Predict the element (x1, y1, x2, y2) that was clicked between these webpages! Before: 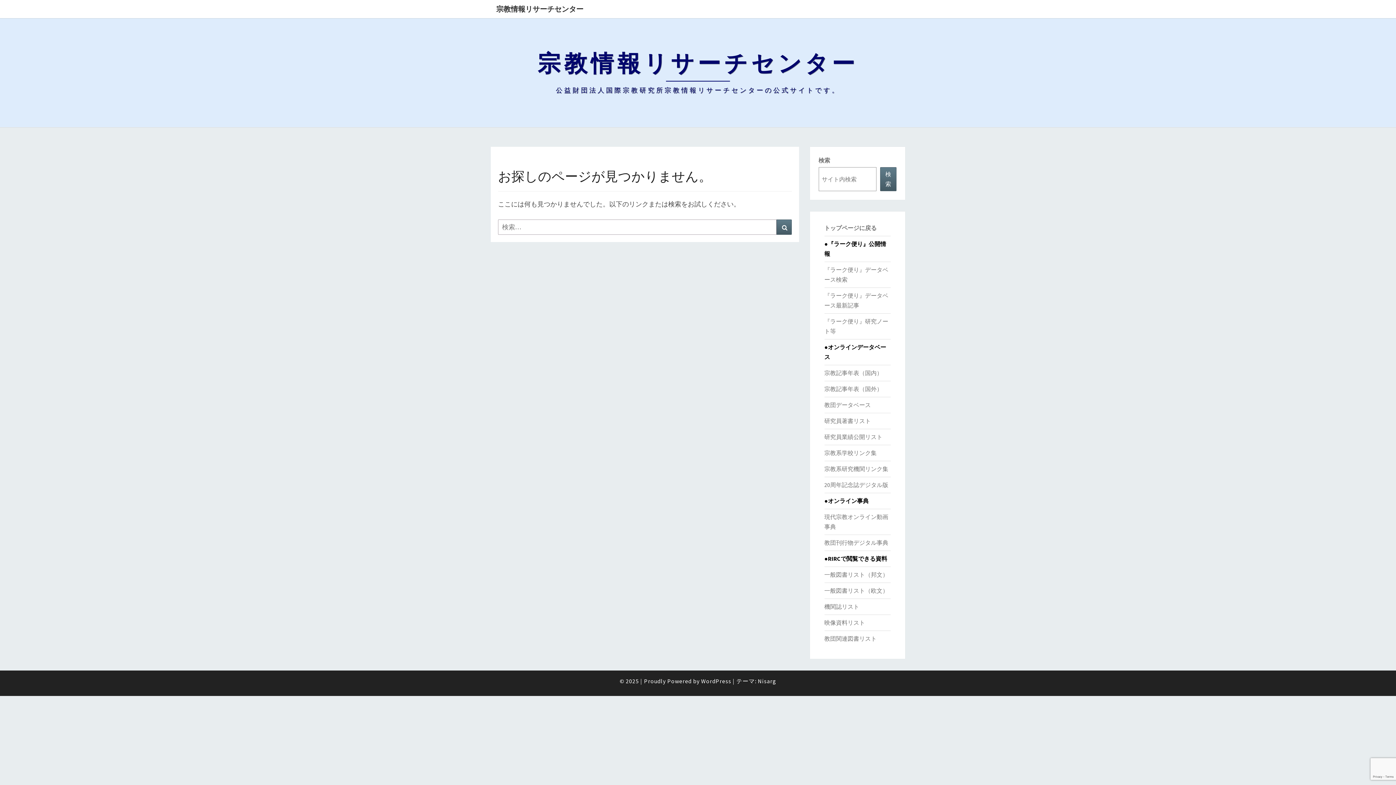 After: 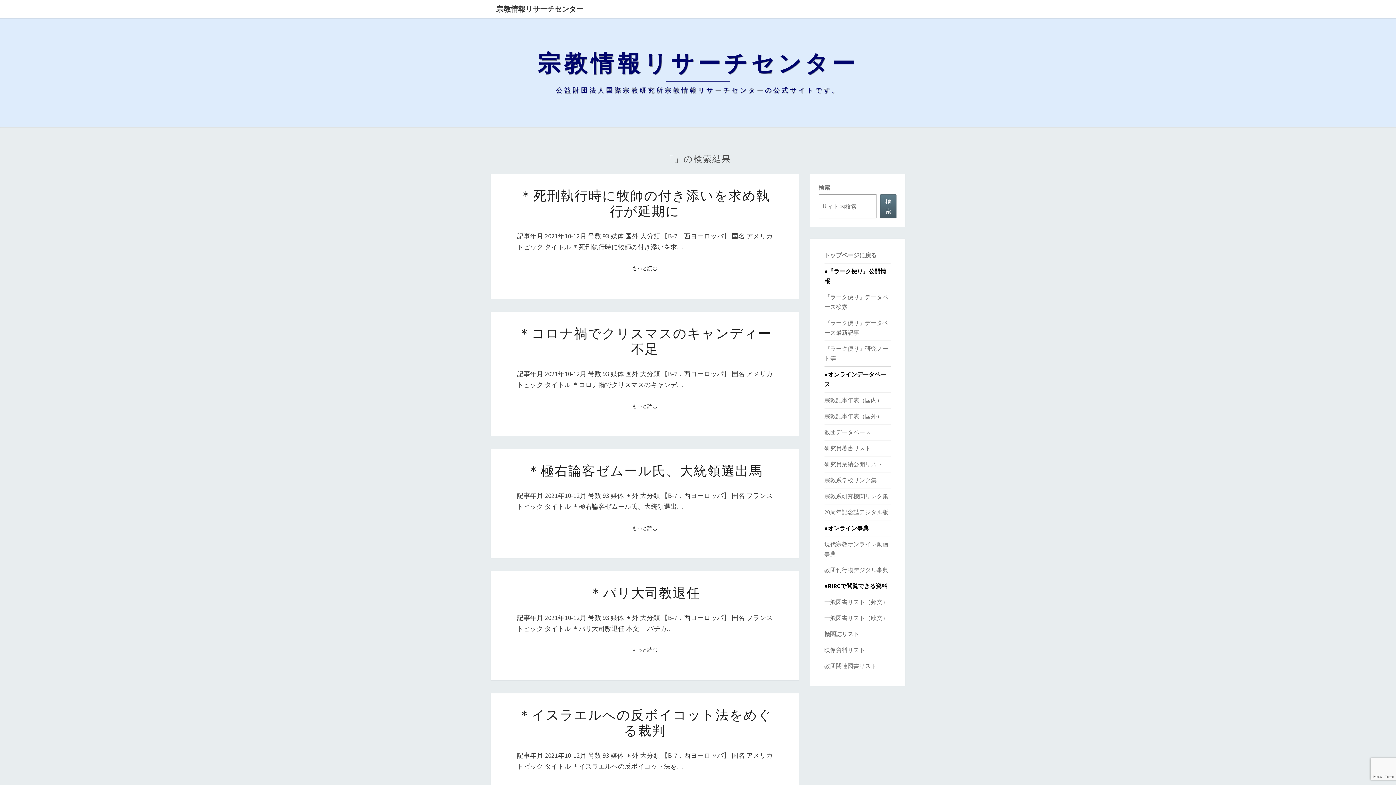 Action: label: 検索 bbox: (776, 219, 791, 234)